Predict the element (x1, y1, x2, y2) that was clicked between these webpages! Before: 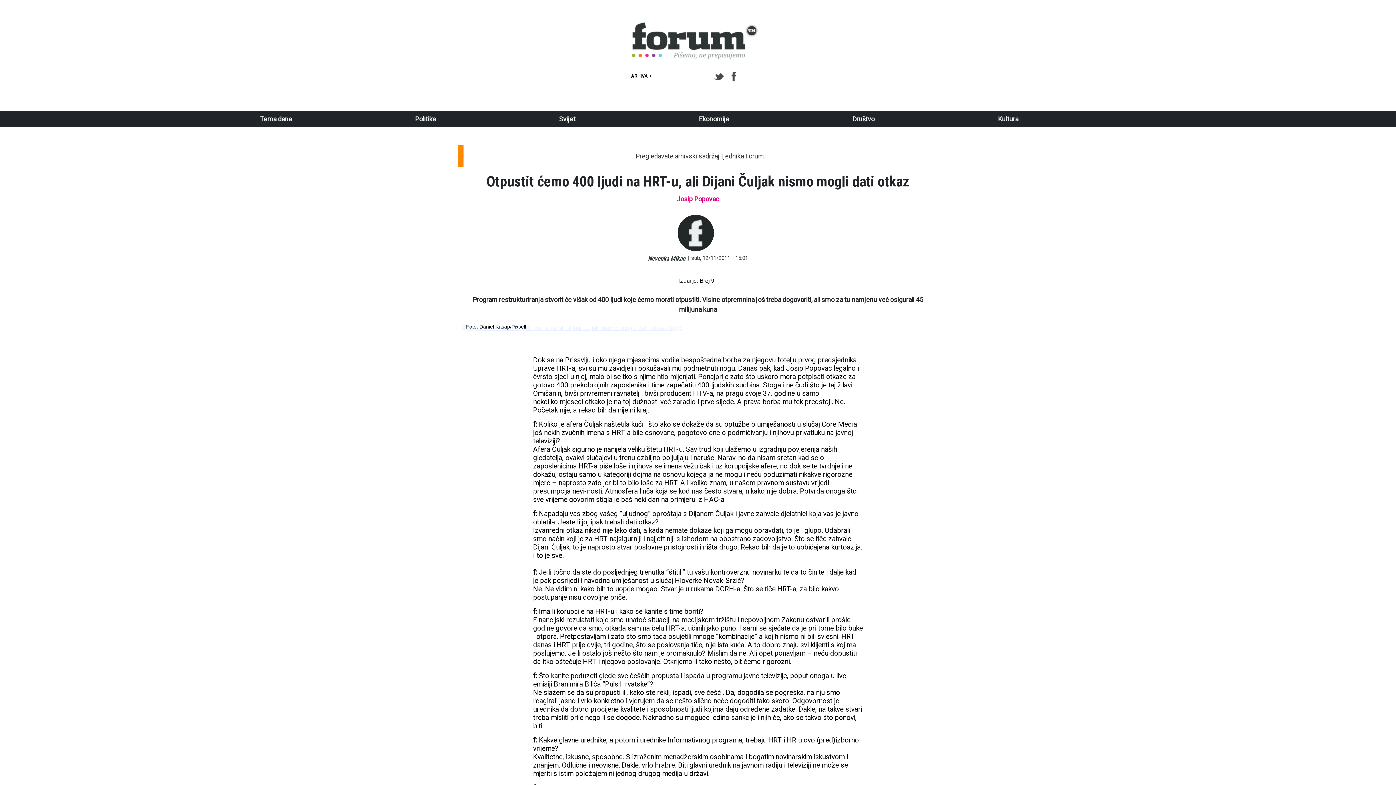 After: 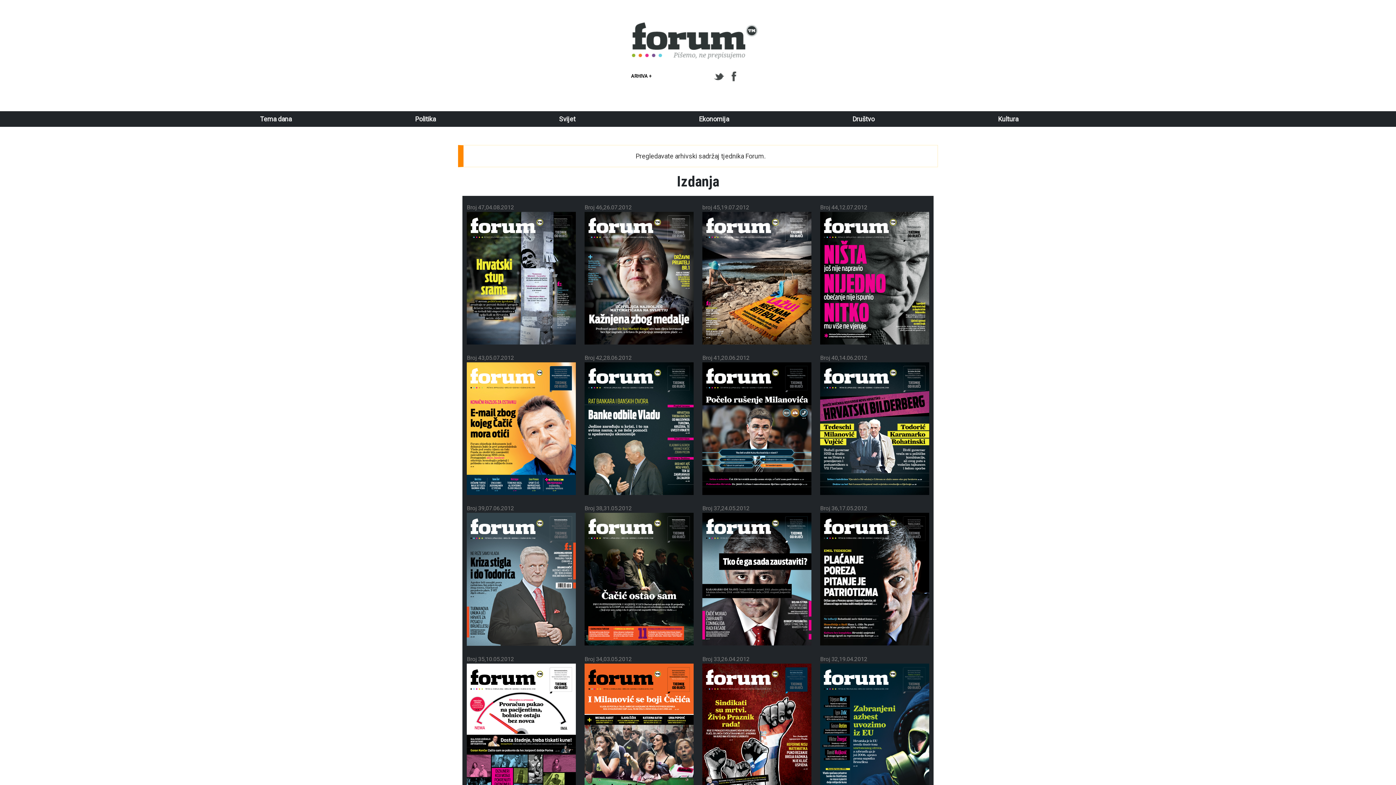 Action: bbox: (631, 73, 651, 78) label: ARHIVA +